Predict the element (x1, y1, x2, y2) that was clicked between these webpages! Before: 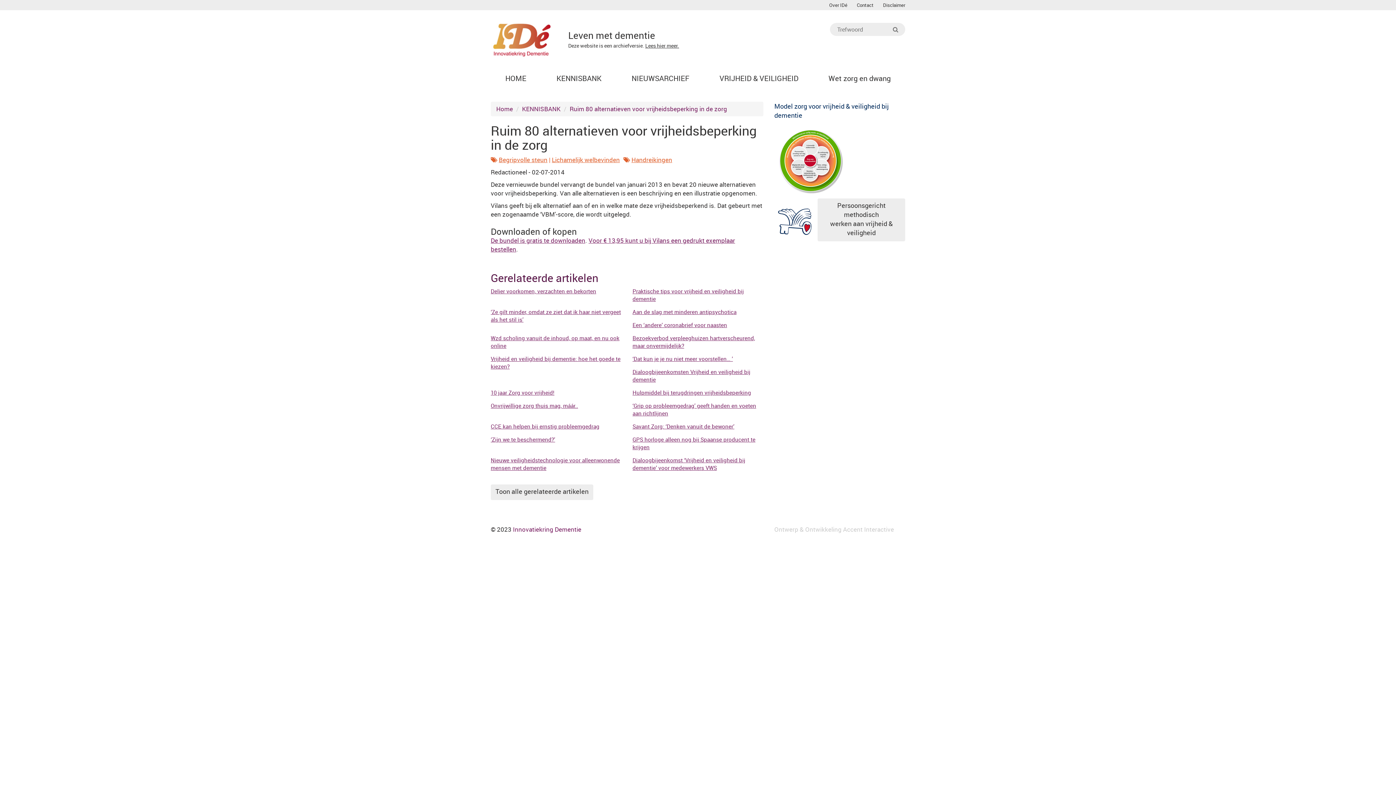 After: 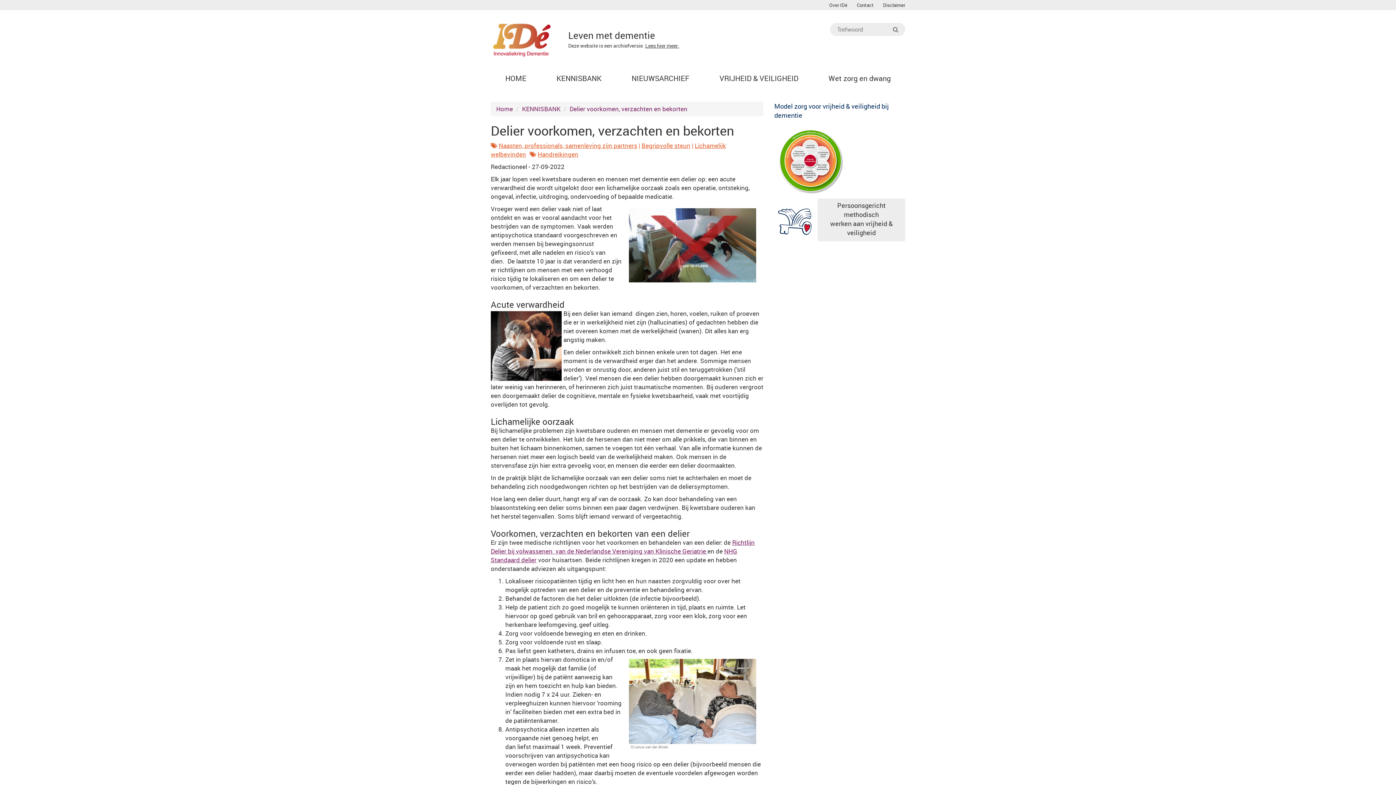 Action: bbox: (490, 287, 596, 294) label: Delier voorkomen, verzachten en bekorten